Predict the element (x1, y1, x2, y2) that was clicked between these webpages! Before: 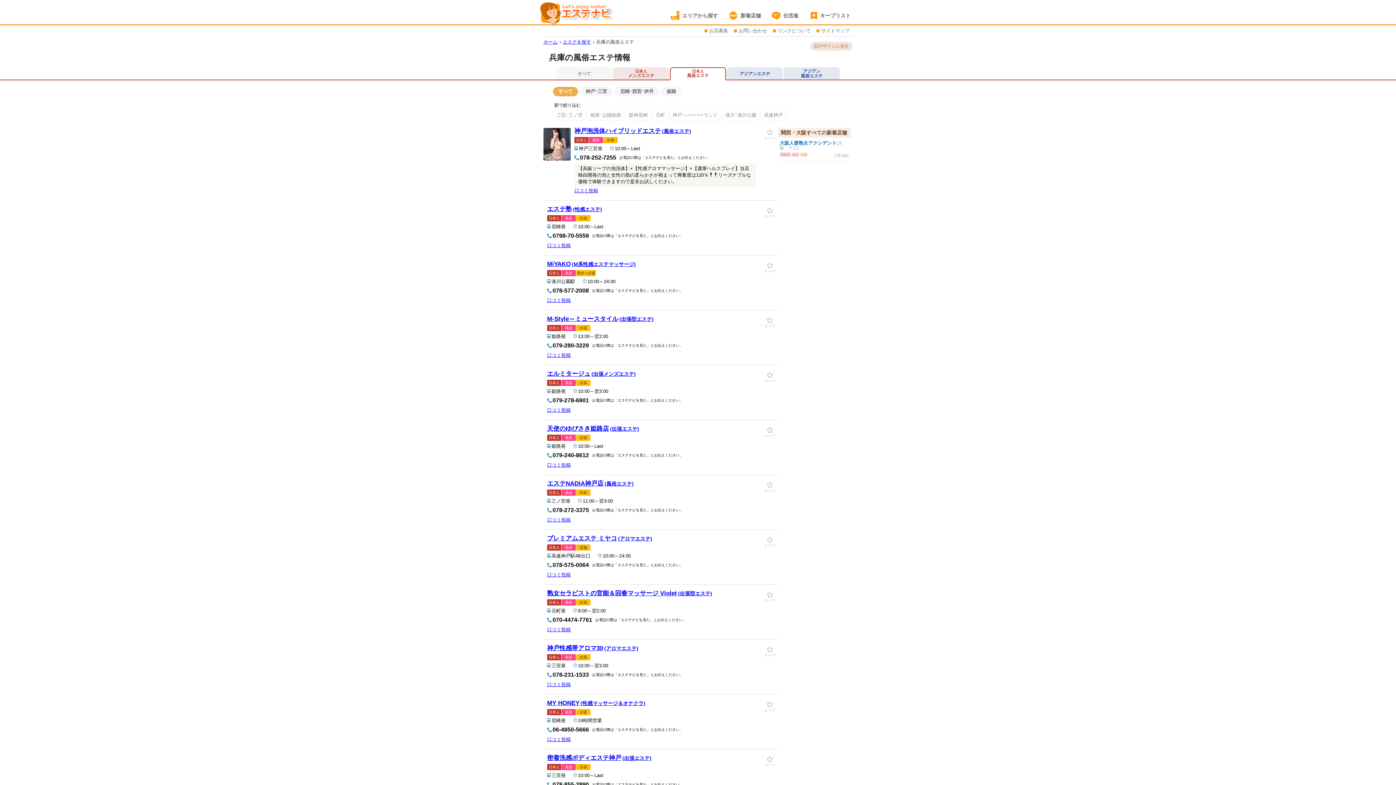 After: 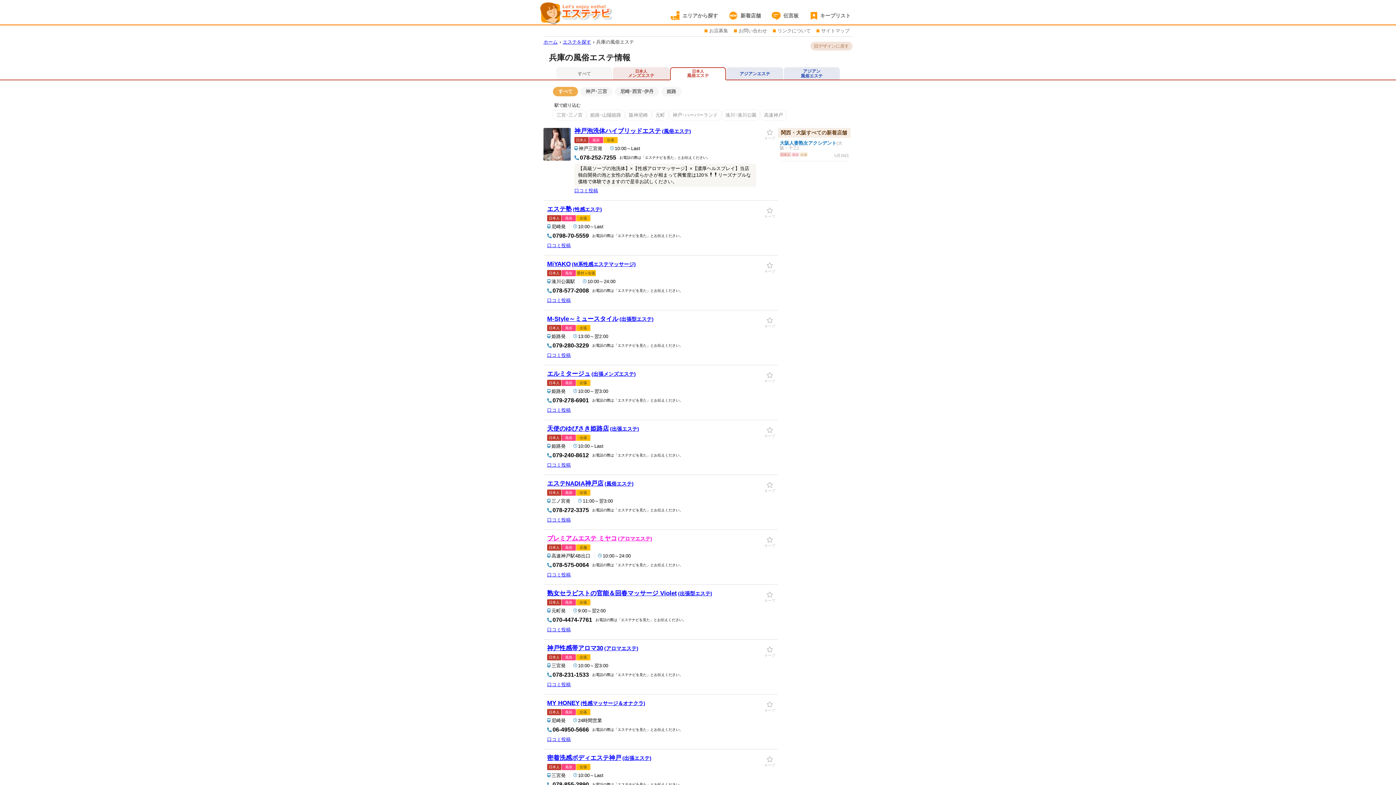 Action: bbox: (547, 535, 652, 542) label: プレミアムエステ ミヤコ(アロマエステ)